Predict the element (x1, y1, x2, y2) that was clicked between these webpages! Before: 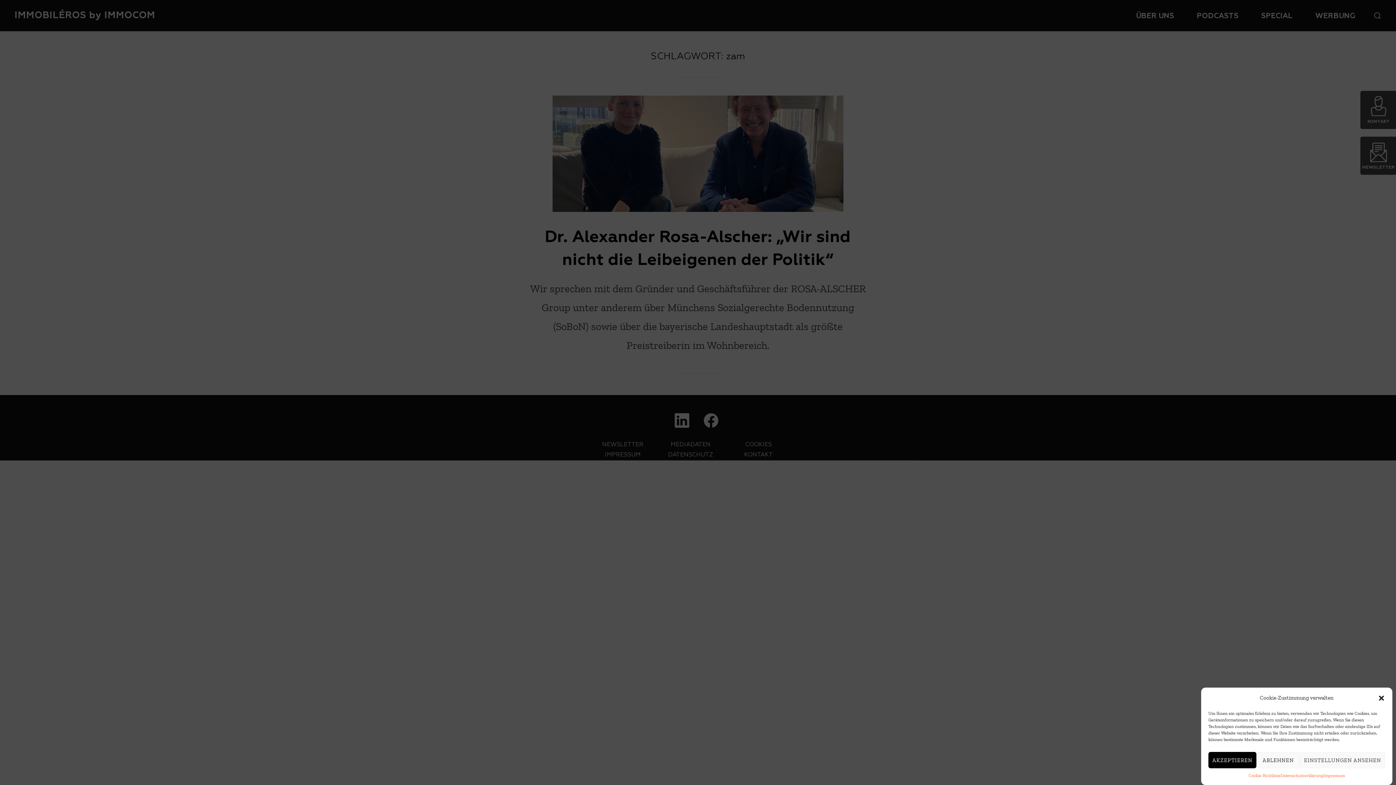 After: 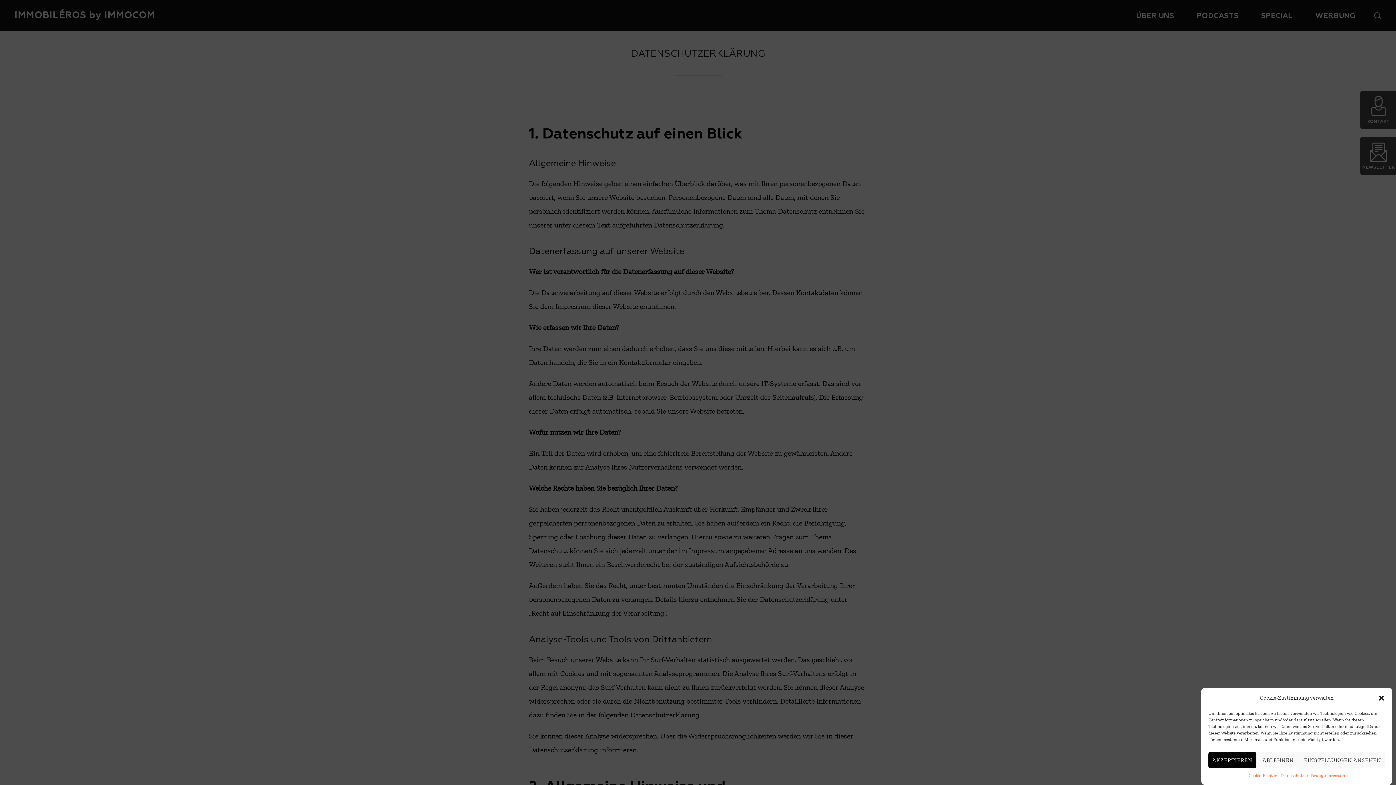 Action: label: Datenschutzerklärung bbox: (1280, 772, 1323, 780)